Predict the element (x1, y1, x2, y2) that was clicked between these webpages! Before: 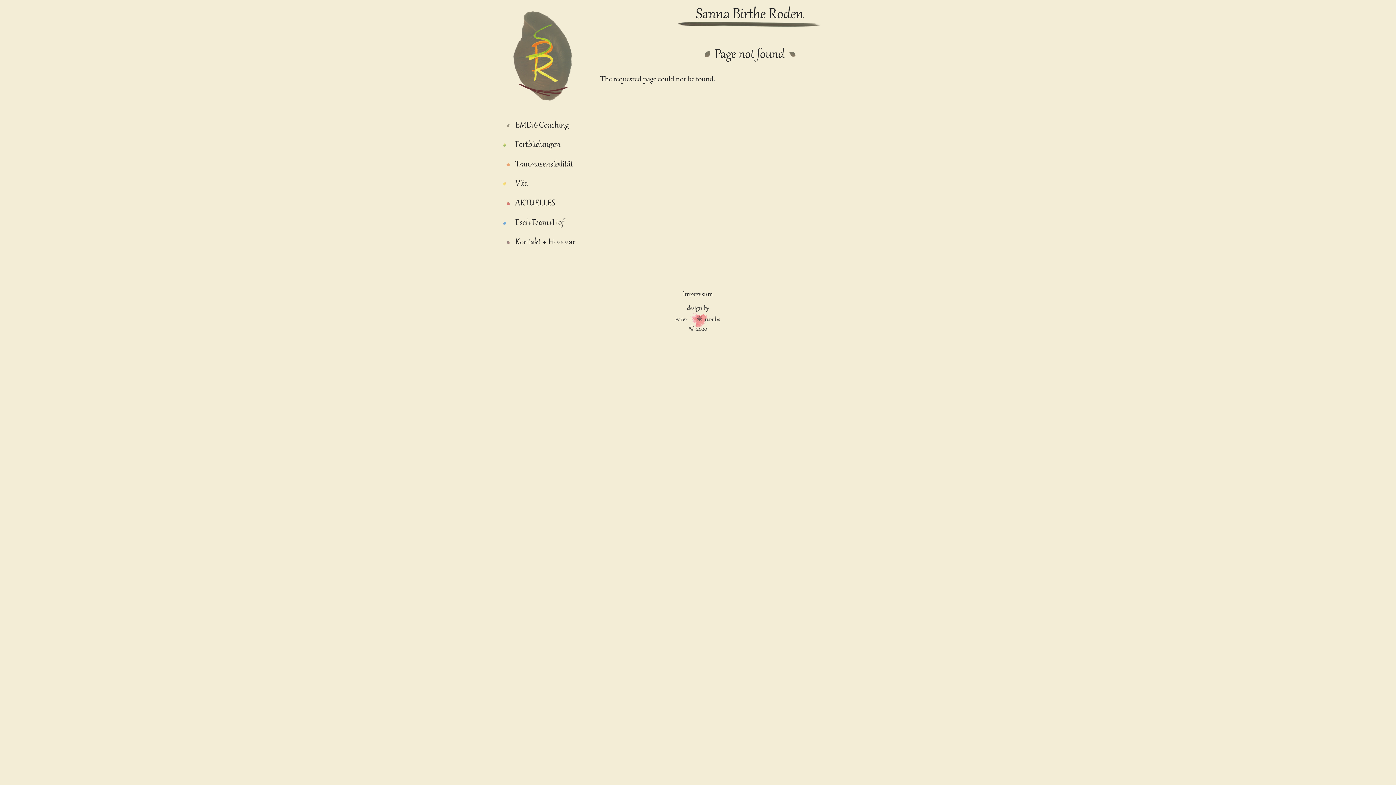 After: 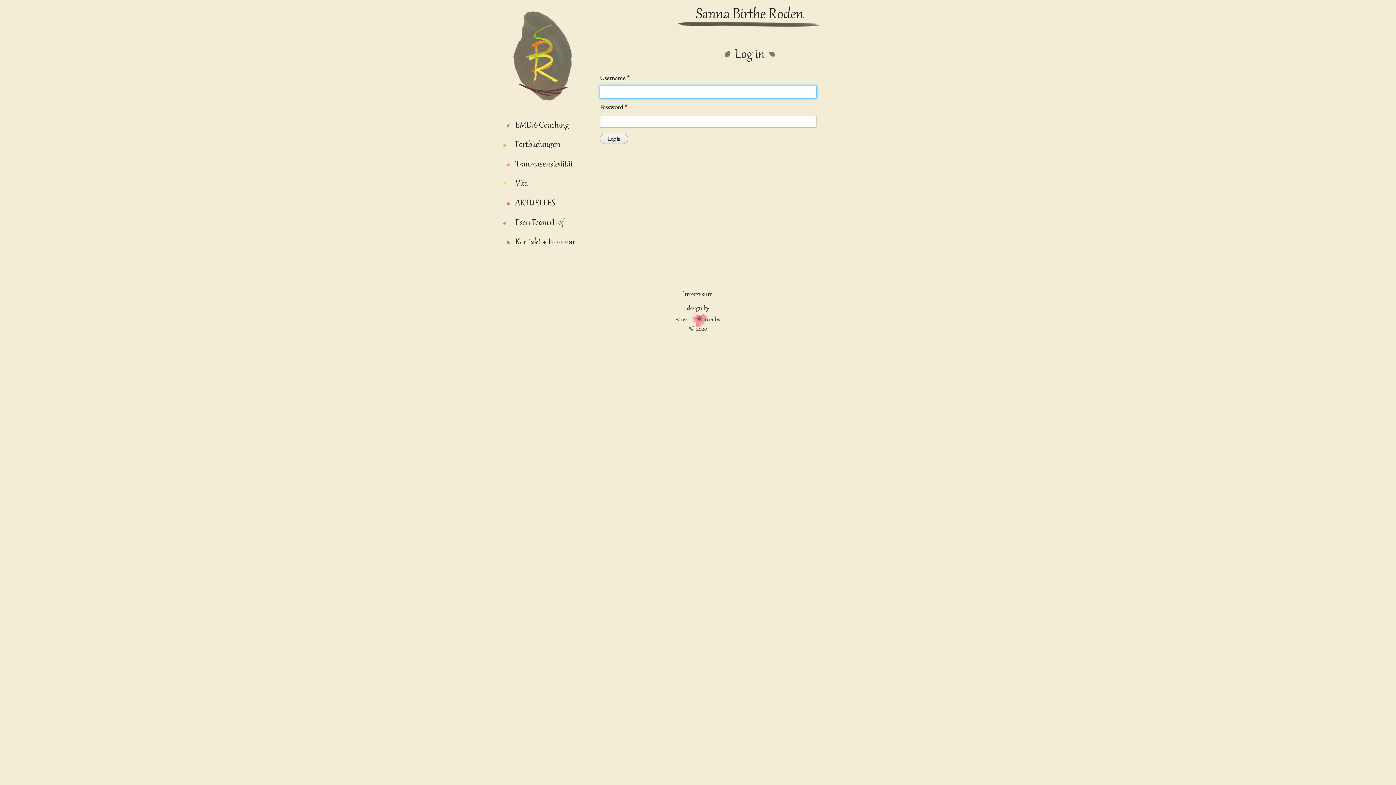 Action: label: ✵ bbox: (690, 310, 708, 330)